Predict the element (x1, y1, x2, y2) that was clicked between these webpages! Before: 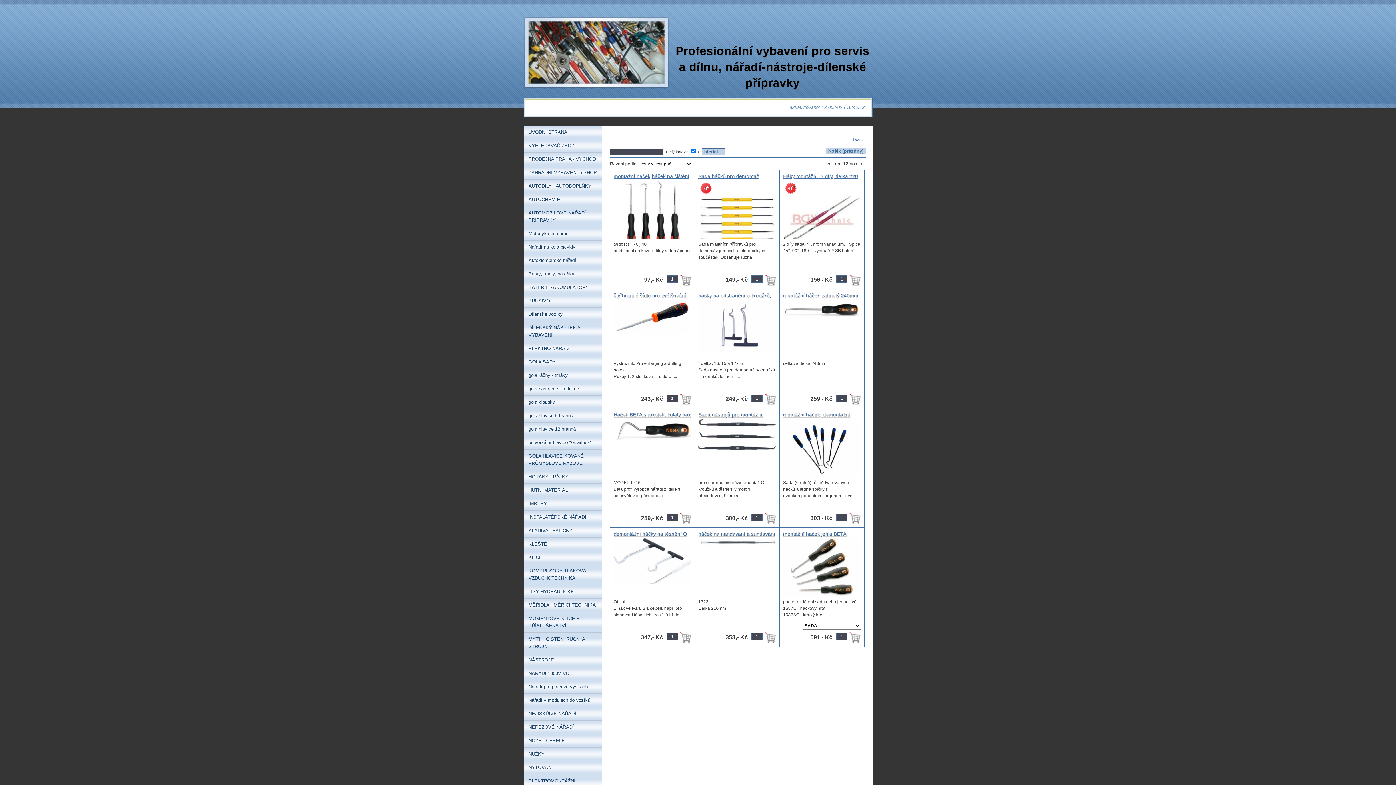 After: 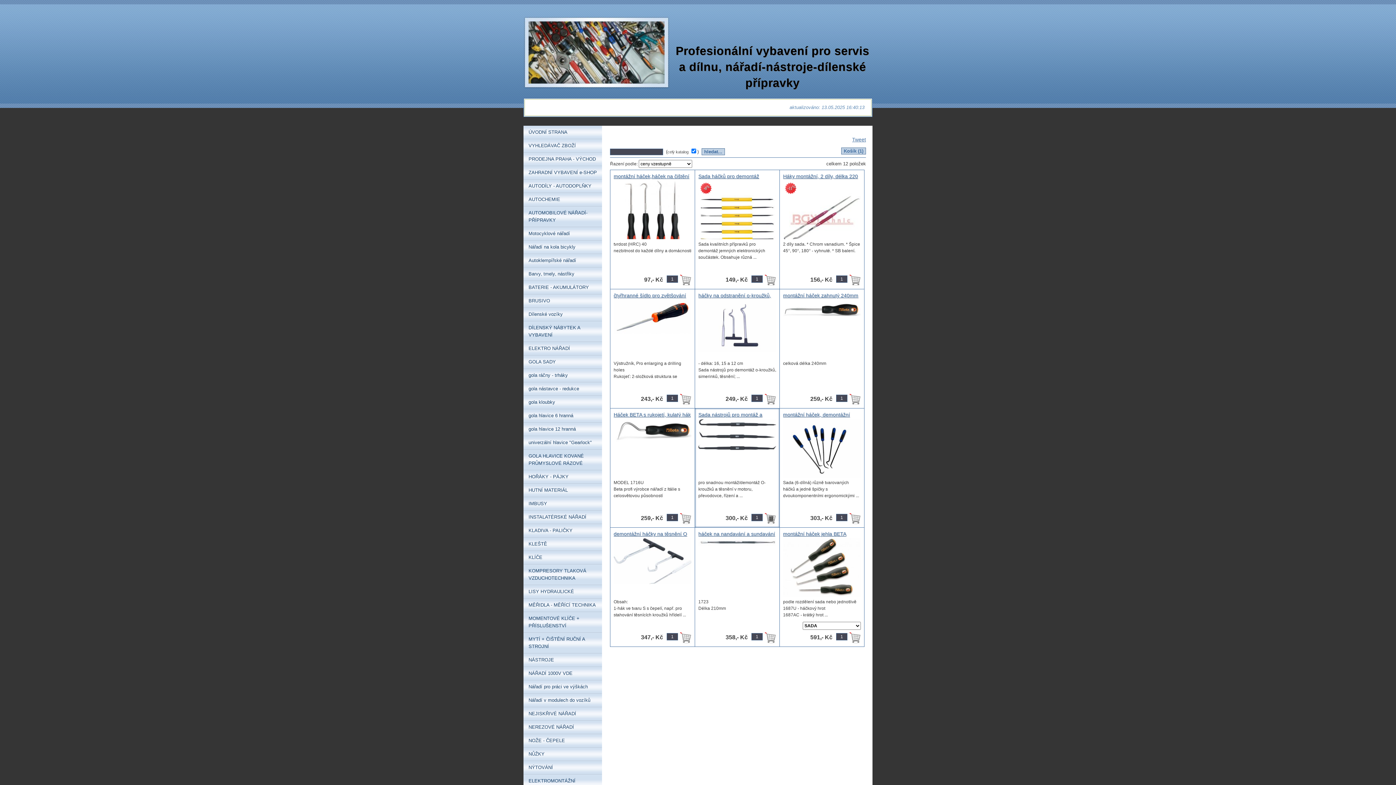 Action: bbox: (764, 512, 776, 524)